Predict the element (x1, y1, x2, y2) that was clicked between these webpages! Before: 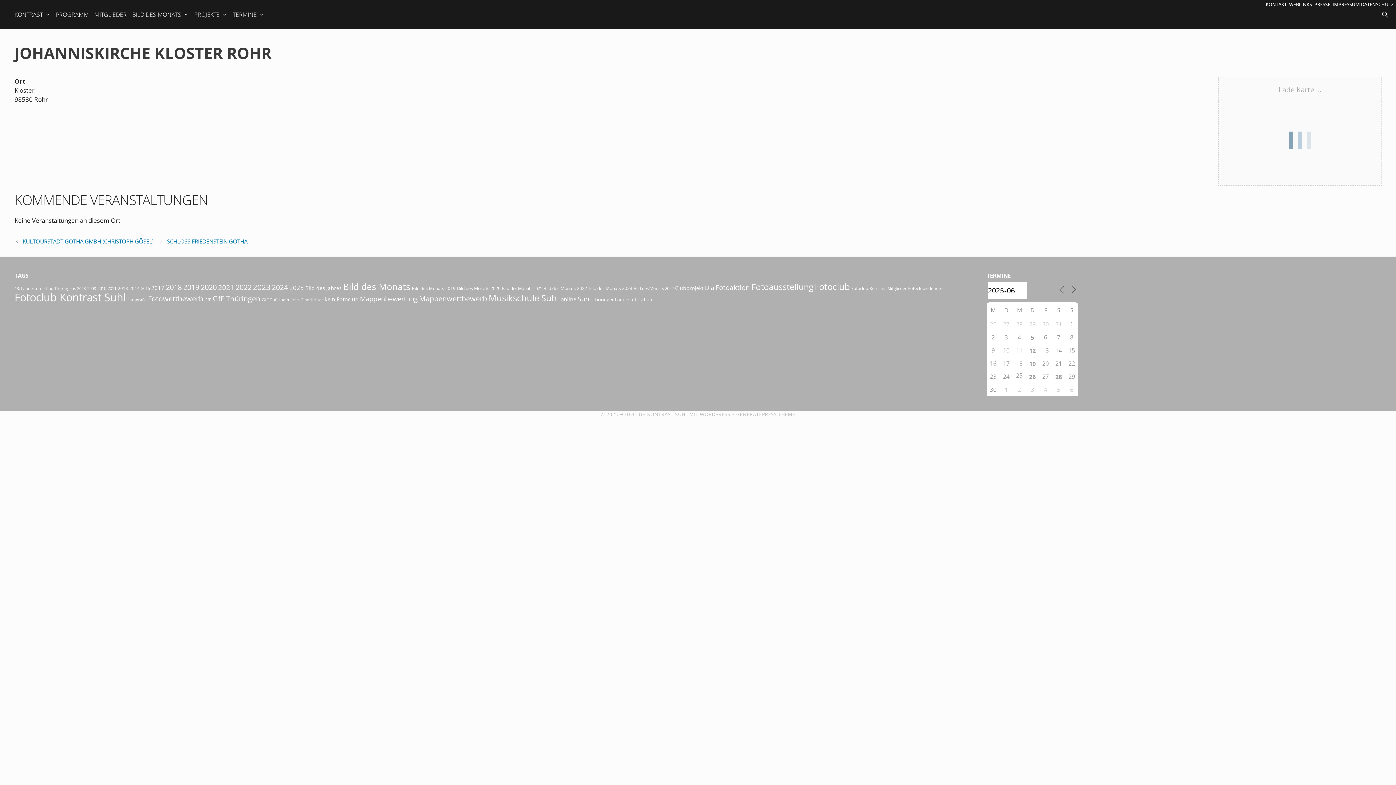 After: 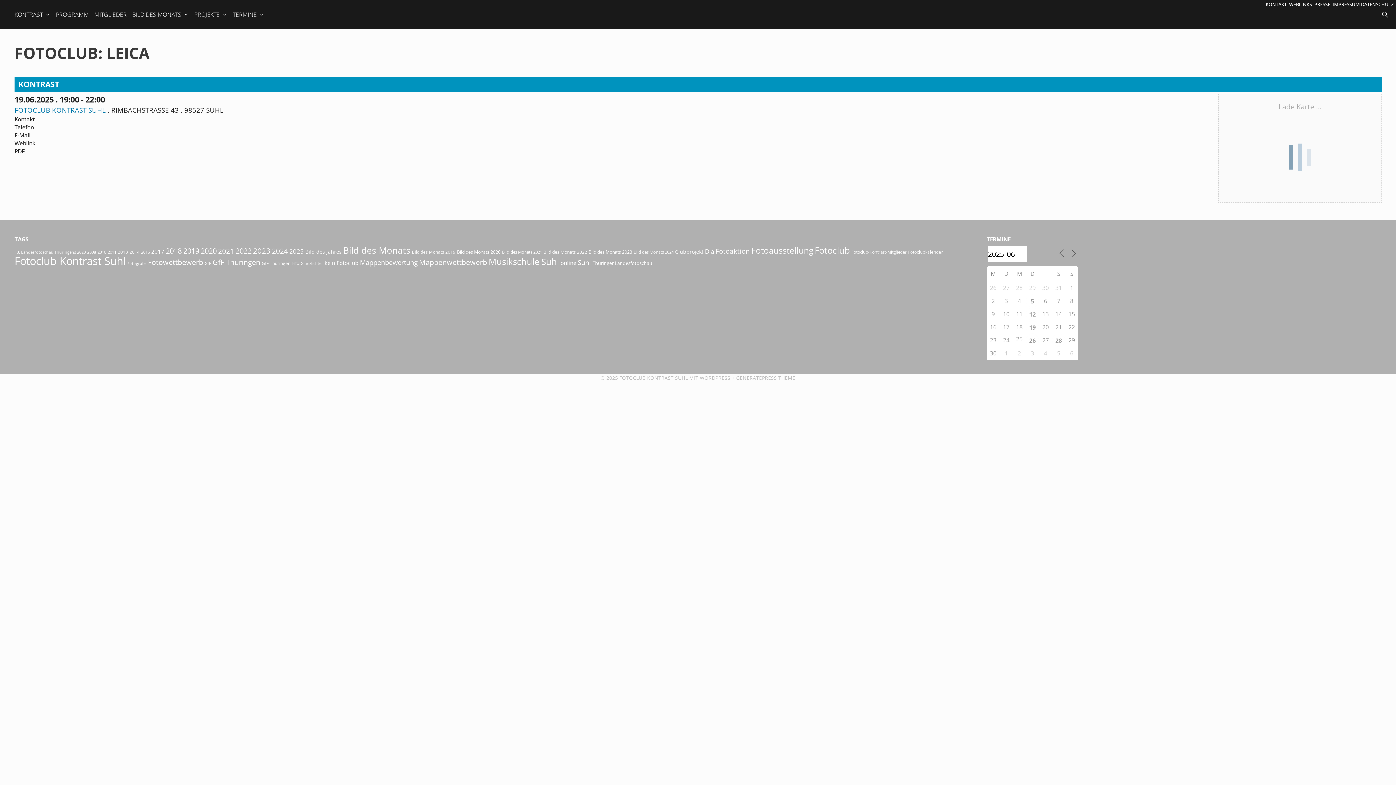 Action: bbox: (1026, 356, 1039, 370) label: 19